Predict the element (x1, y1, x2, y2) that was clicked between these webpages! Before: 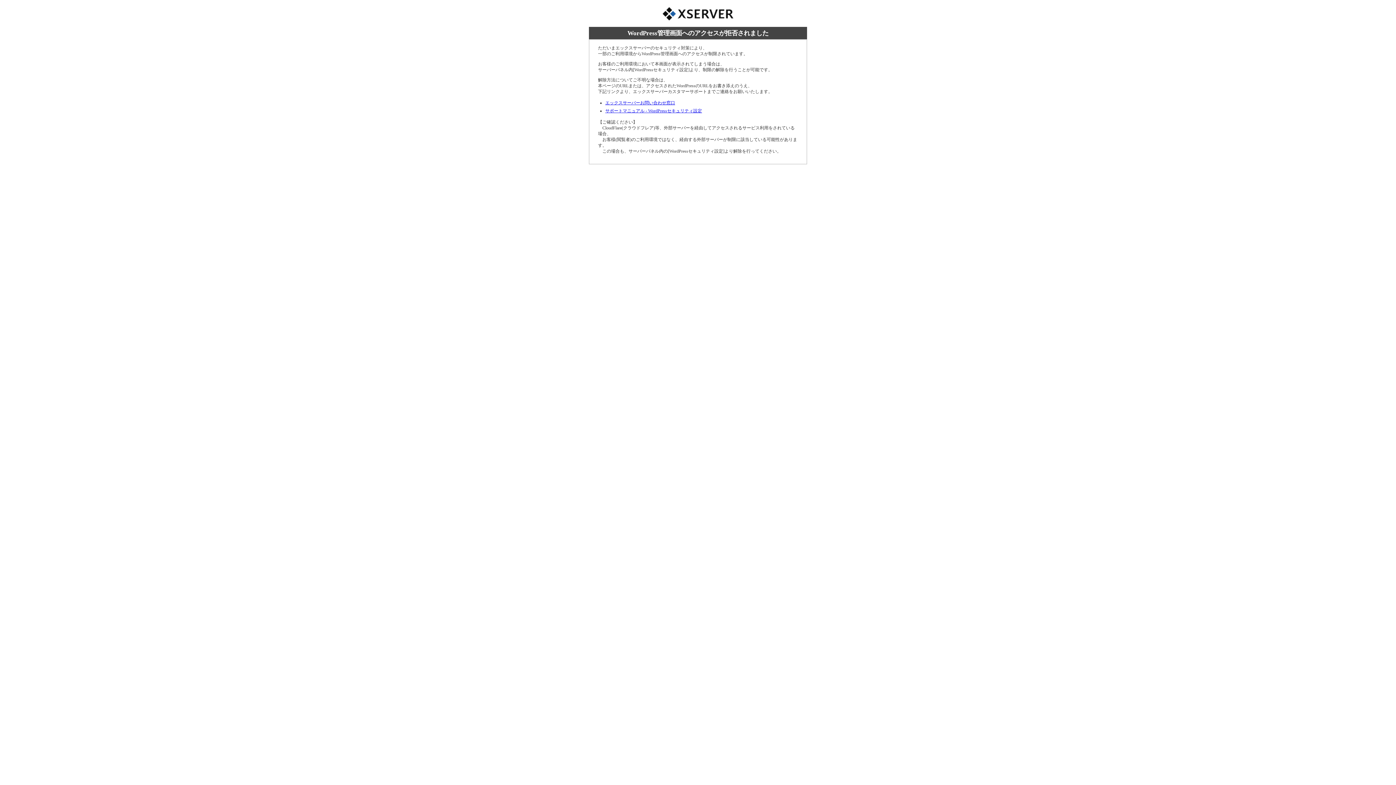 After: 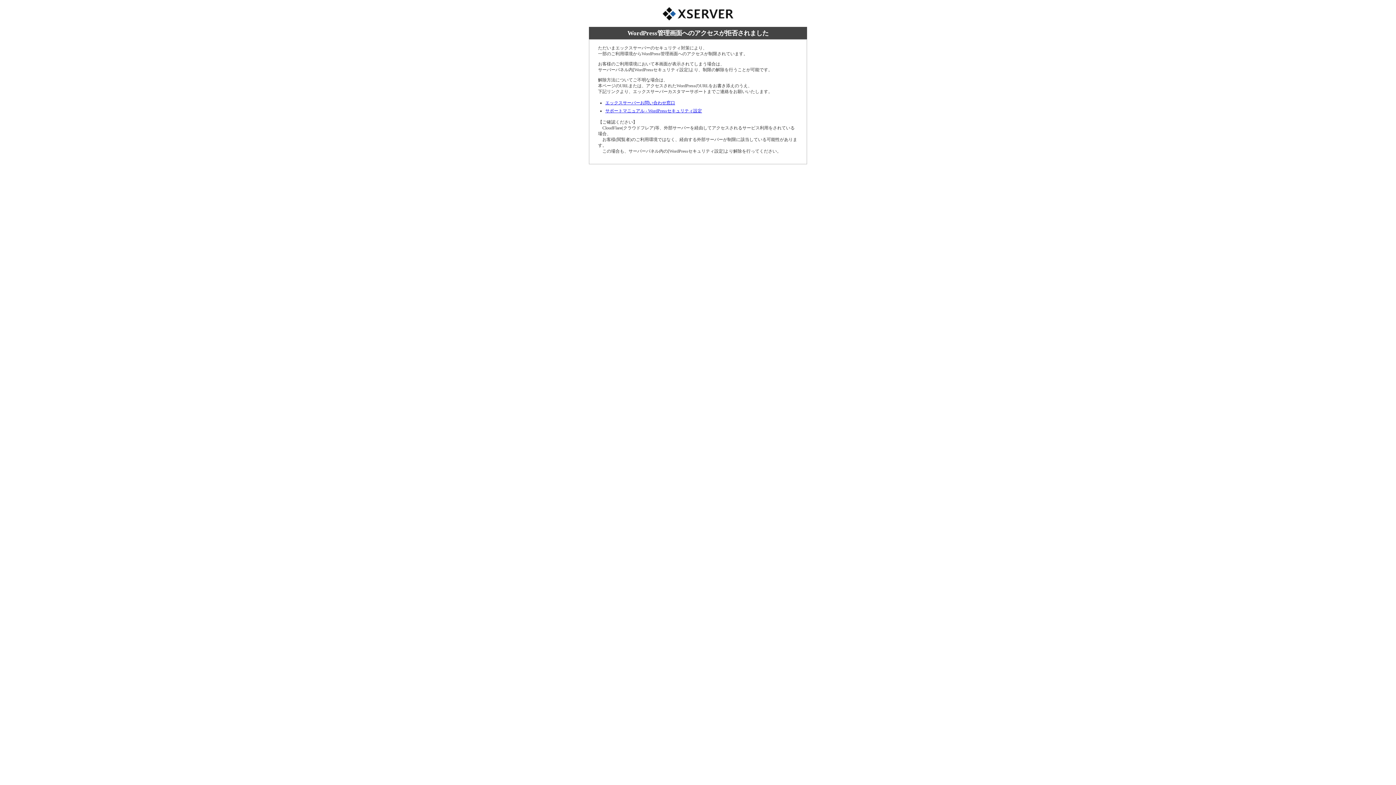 Action: label: サポートマニュアル - WordPressセキュリティ設定 bbox: (605, 108, 702, 113)